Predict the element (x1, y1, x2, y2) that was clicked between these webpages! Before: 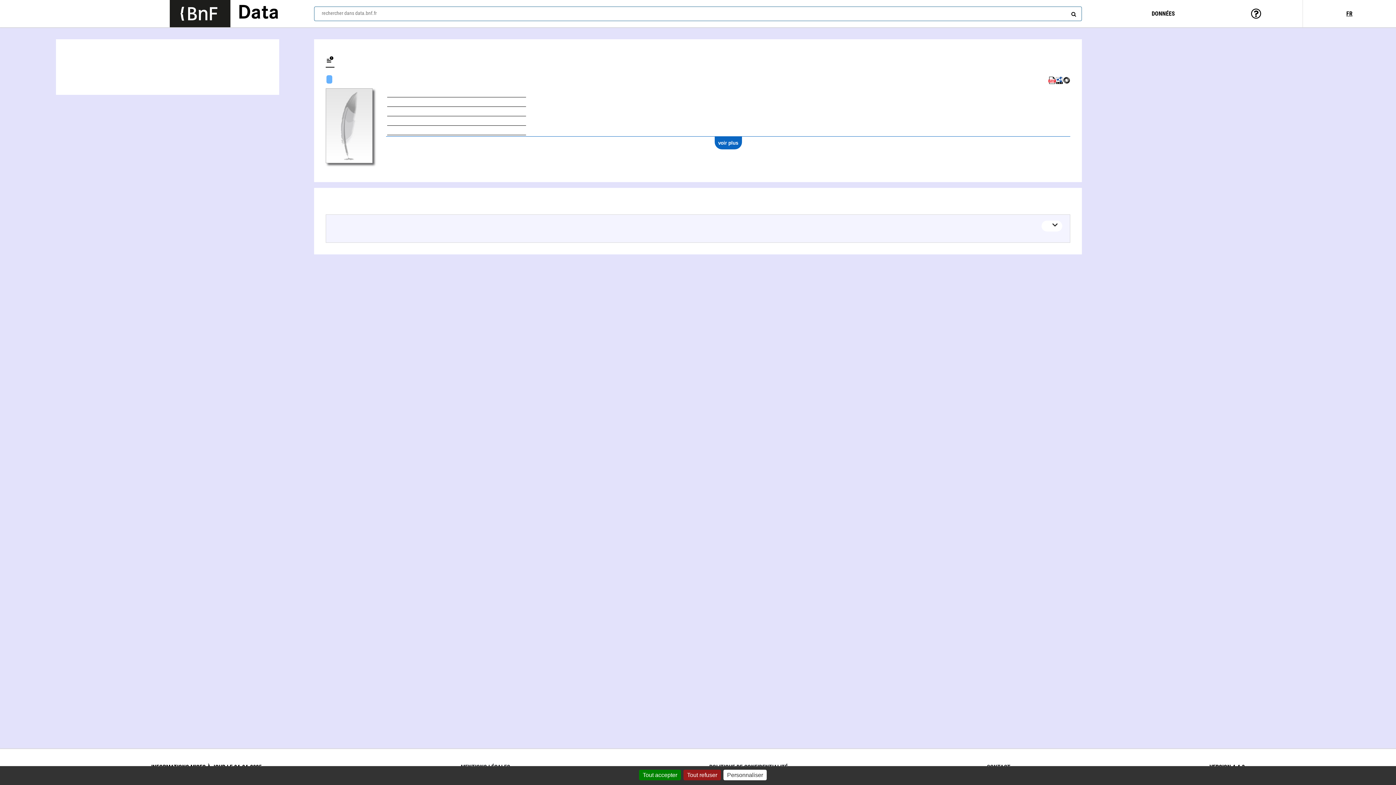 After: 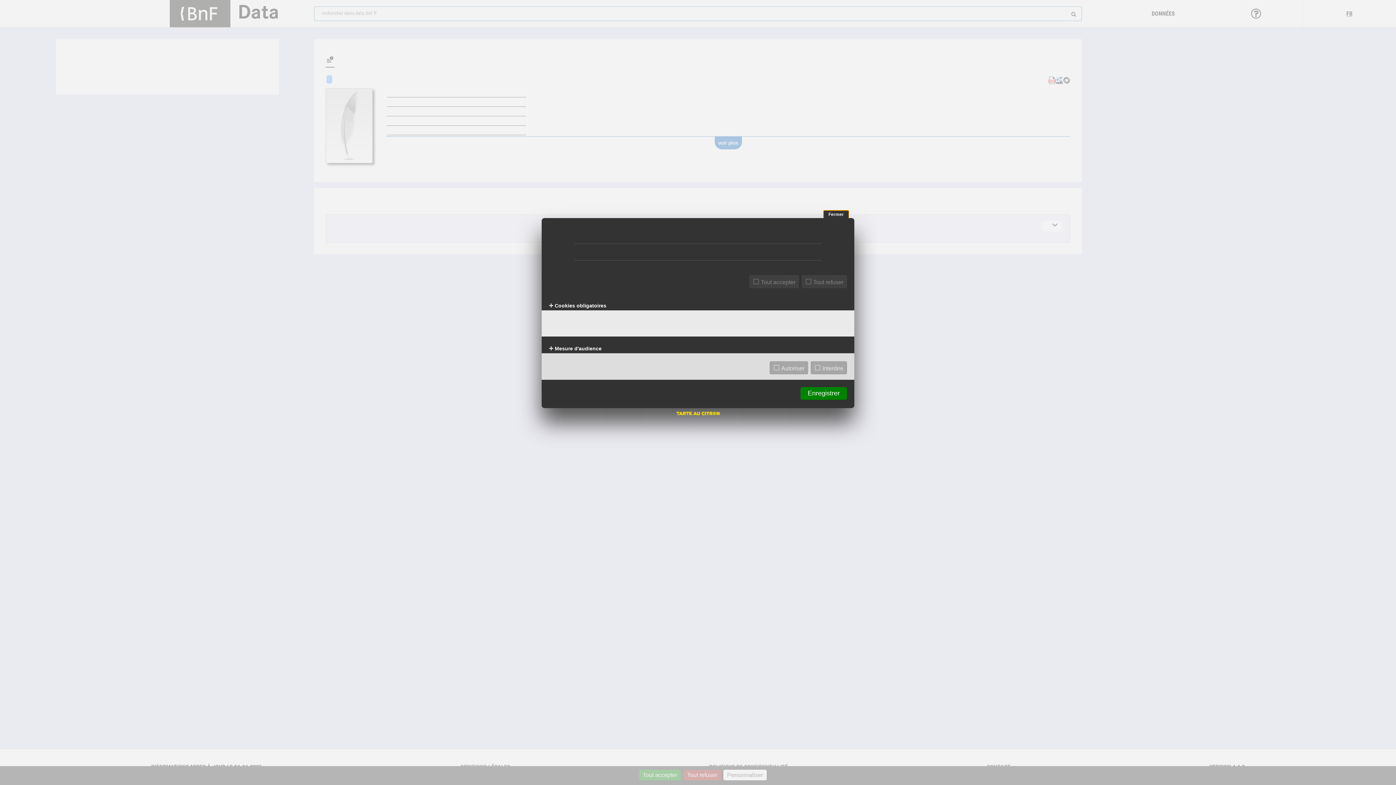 Action: bbox: (723, 770, 766, 780) label: Personnaliser (fenêtre modale)